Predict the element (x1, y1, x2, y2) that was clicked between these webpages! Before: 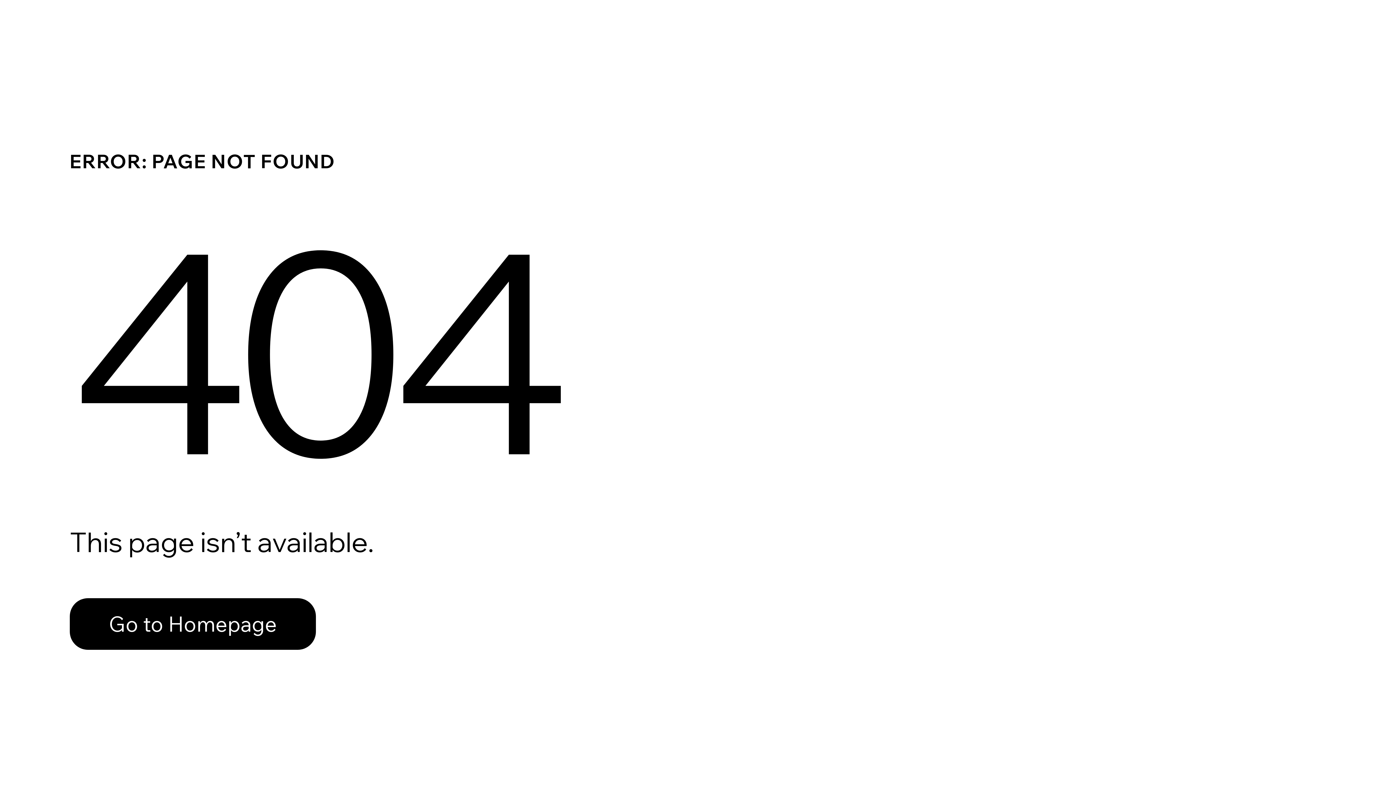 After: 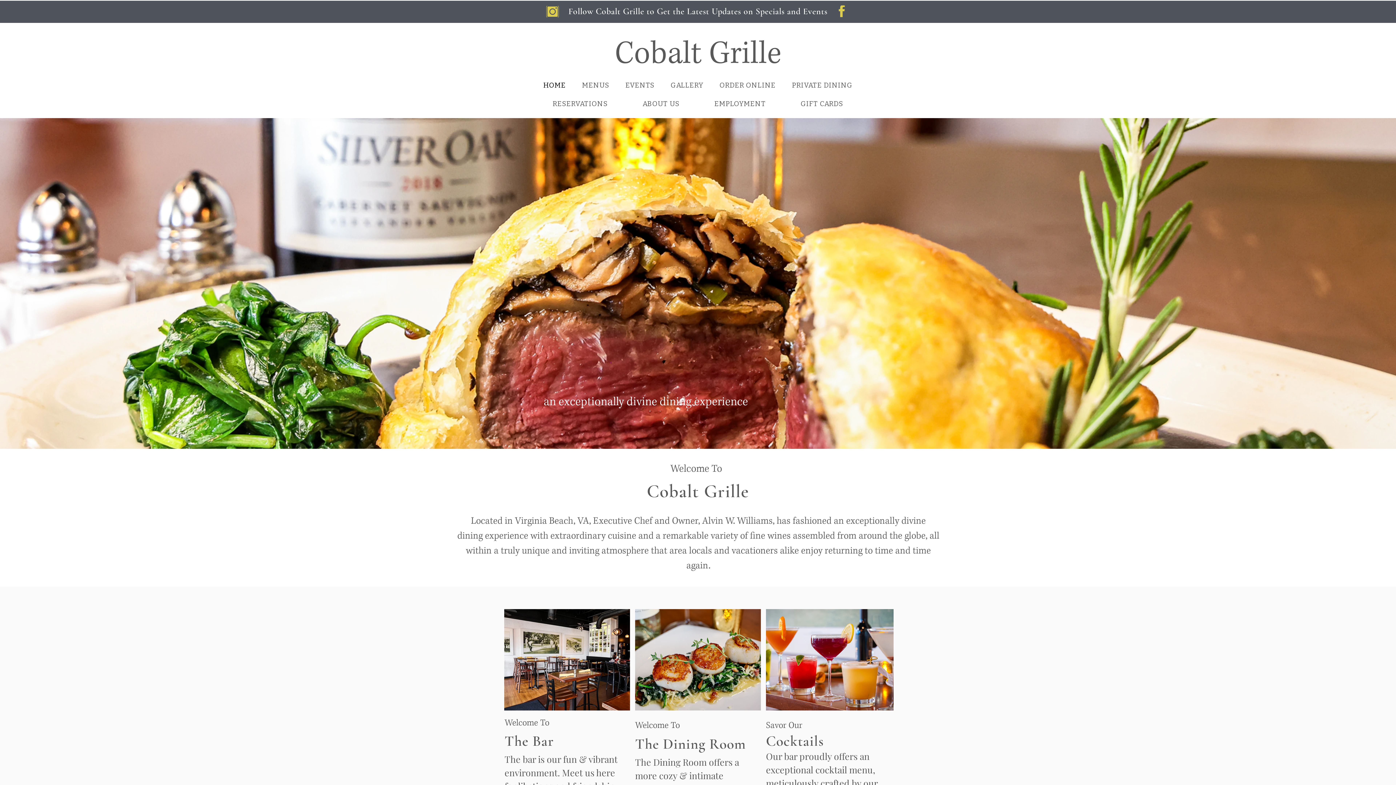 Action: bbox: (69, 582, 768, 659) label: Go to Homepage